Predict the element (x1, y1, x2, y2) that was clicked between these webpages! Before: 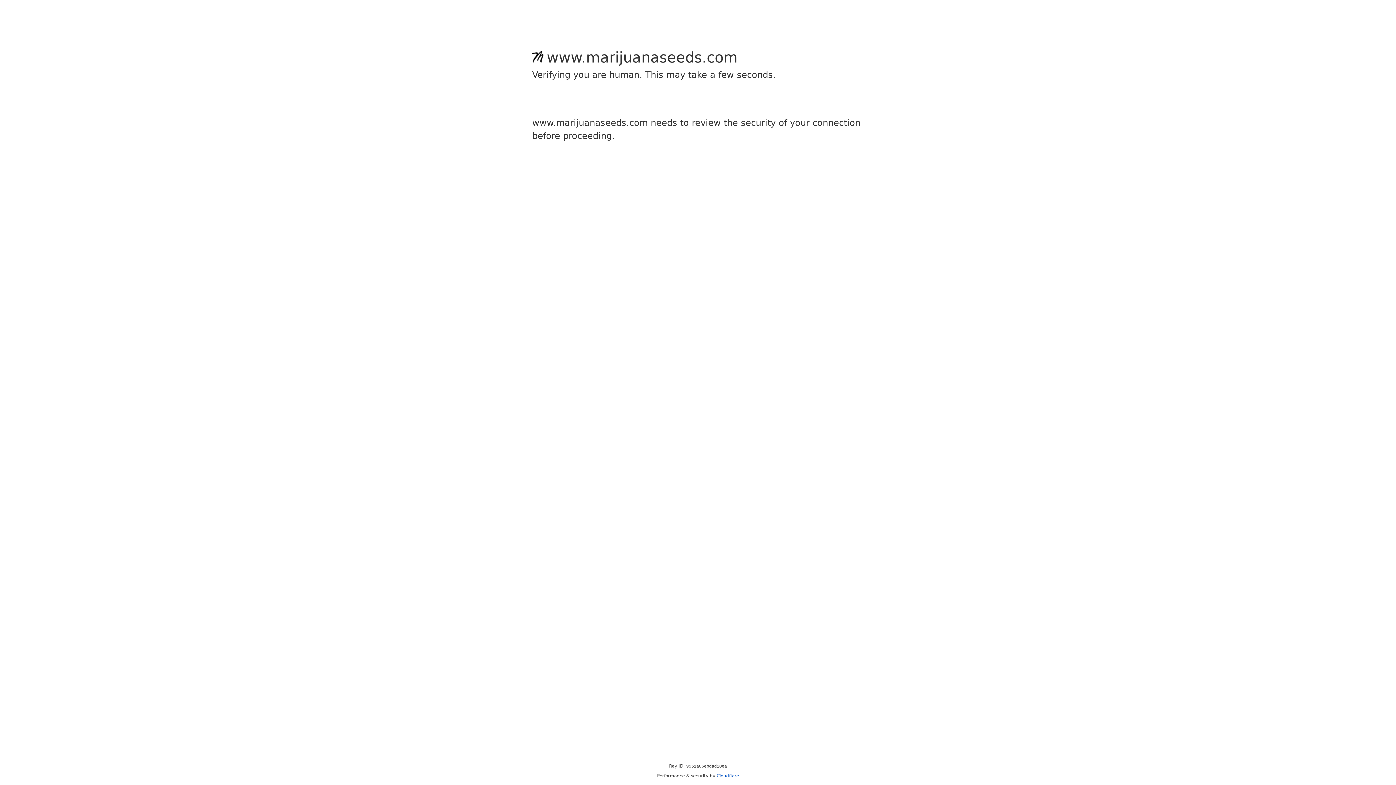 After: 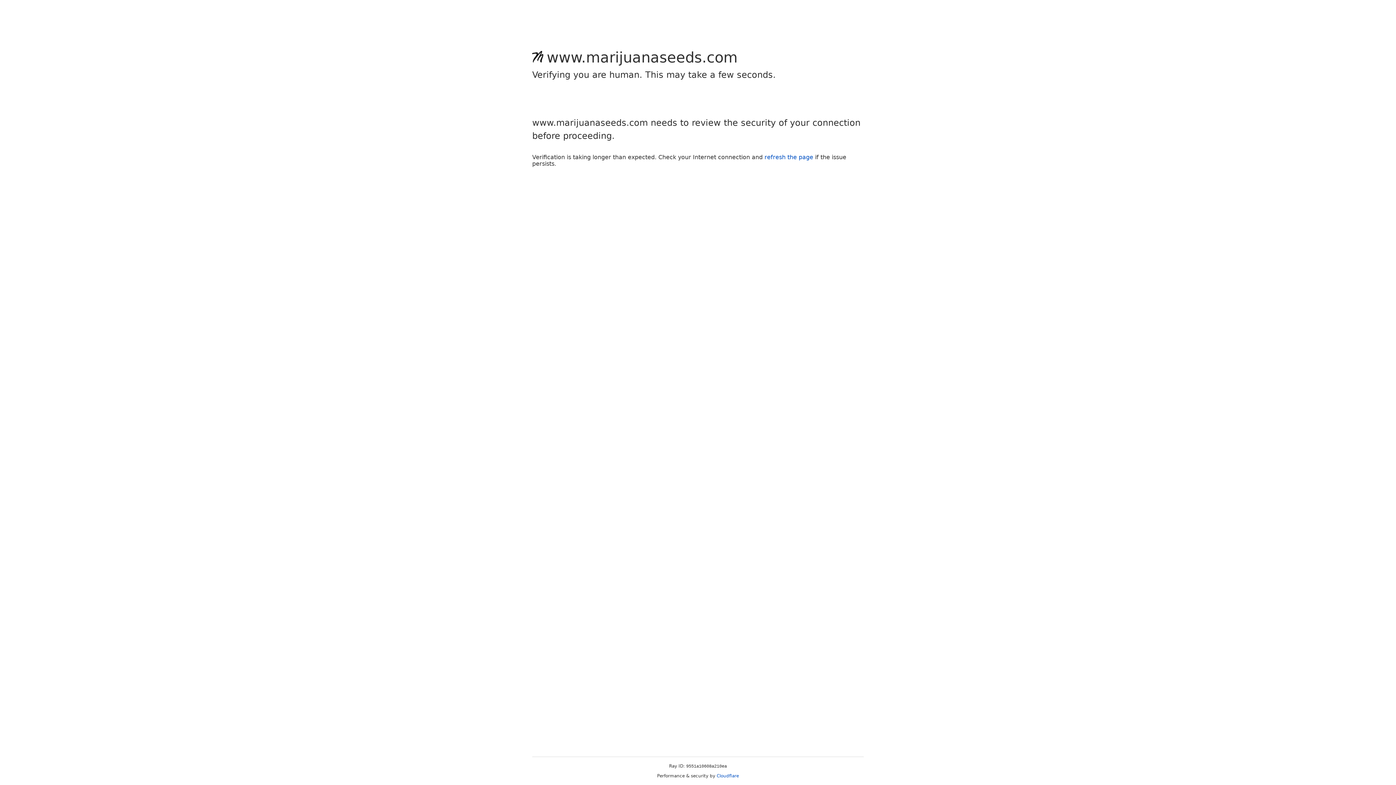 Action: label: Cloudflare bbox: (716, 773, 739, 778)